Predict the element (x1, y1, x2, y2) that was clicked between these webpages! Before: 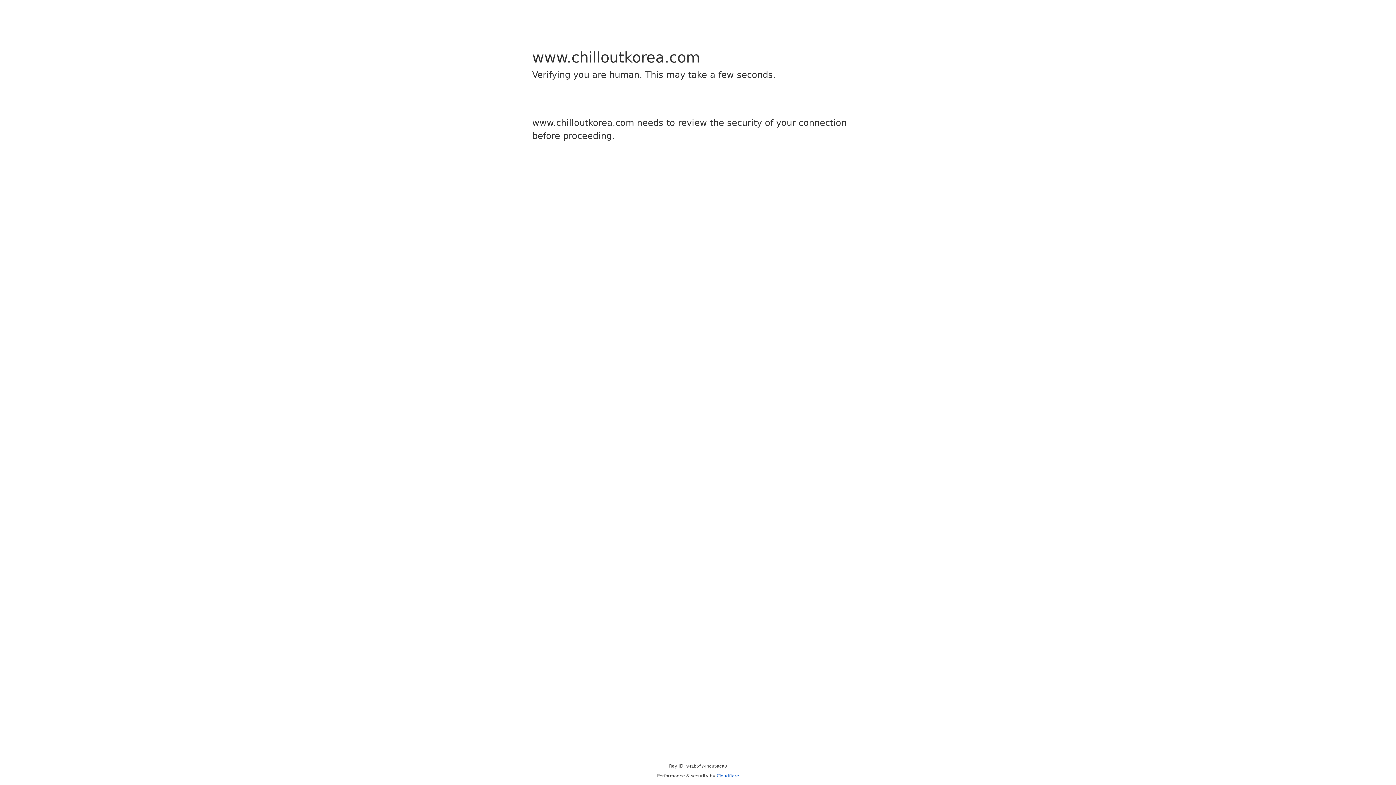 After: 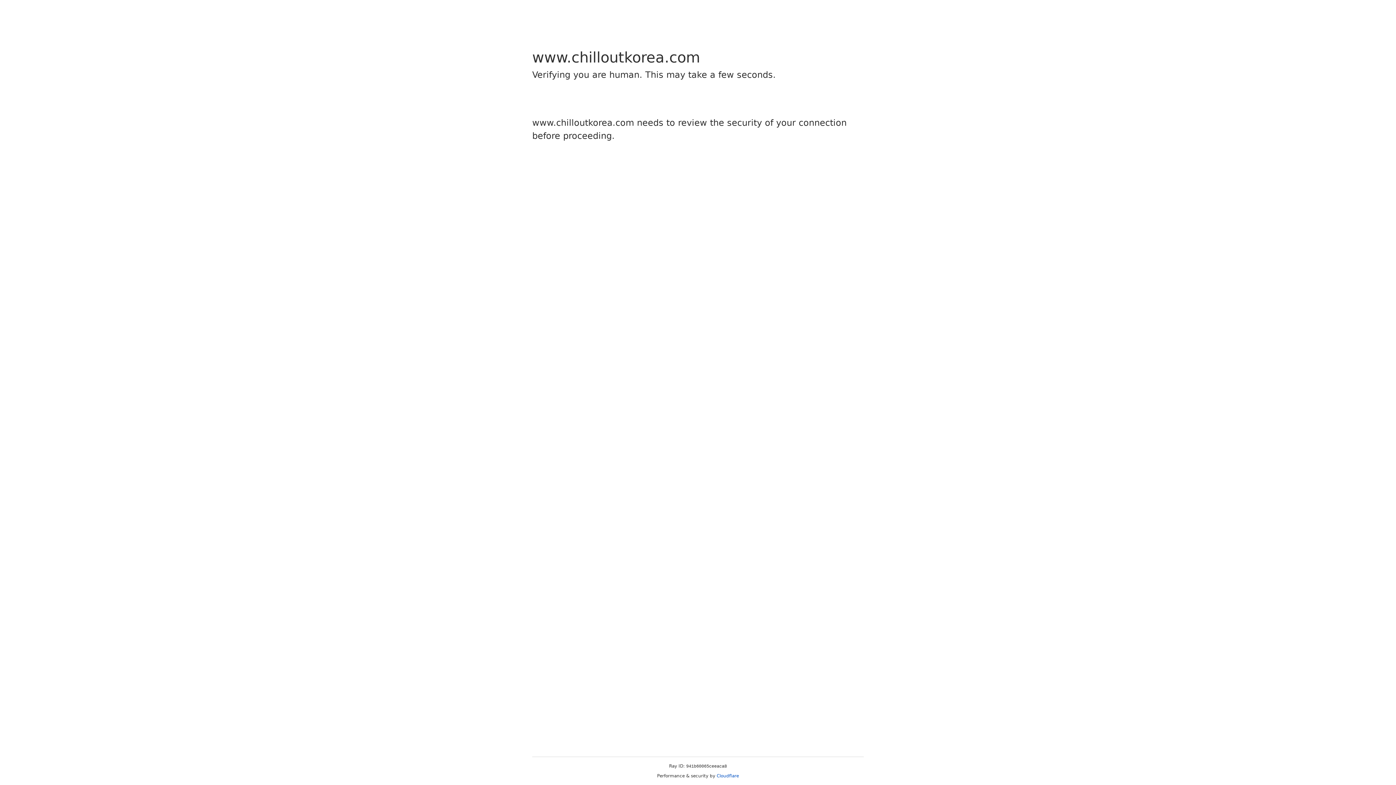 Action: label: Cloudflare bbox: (716, 773, 739, 778)